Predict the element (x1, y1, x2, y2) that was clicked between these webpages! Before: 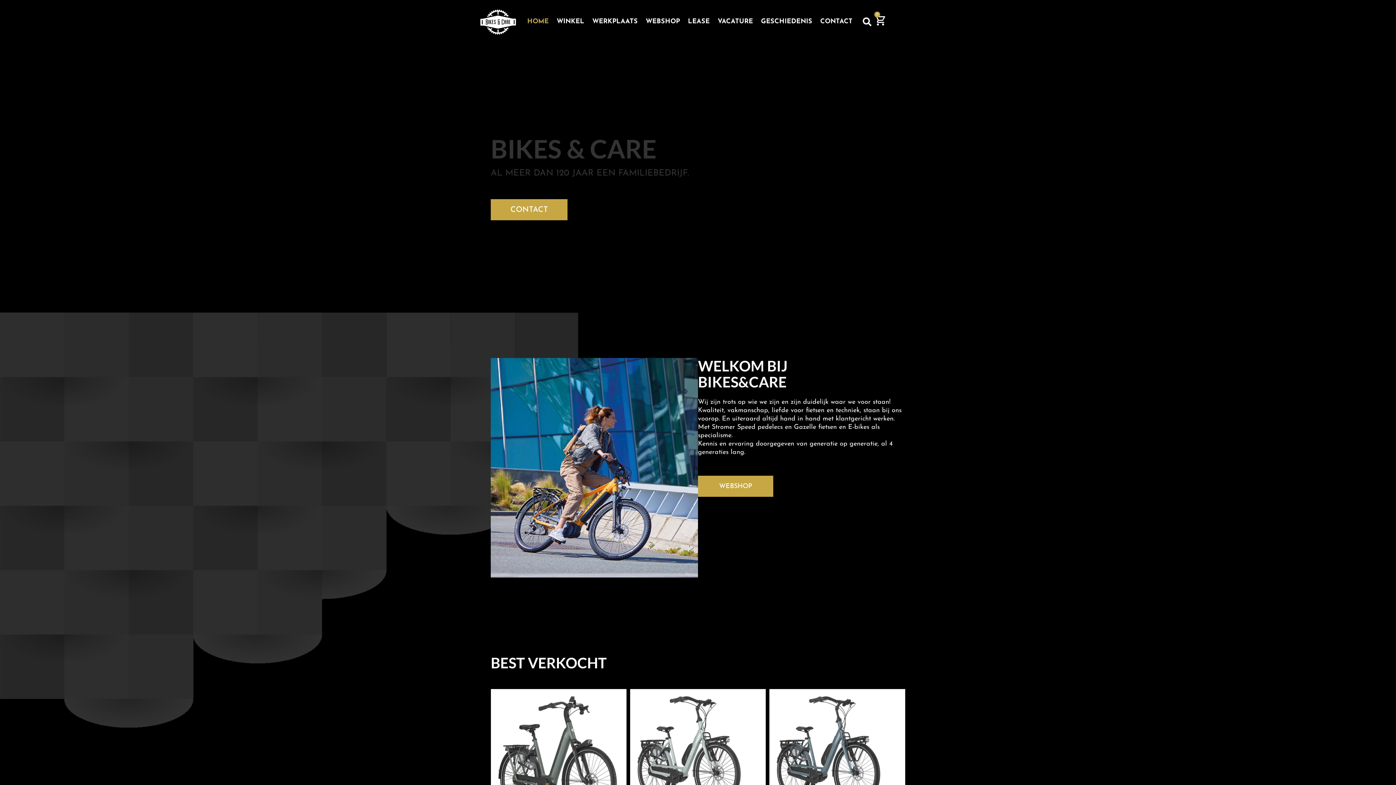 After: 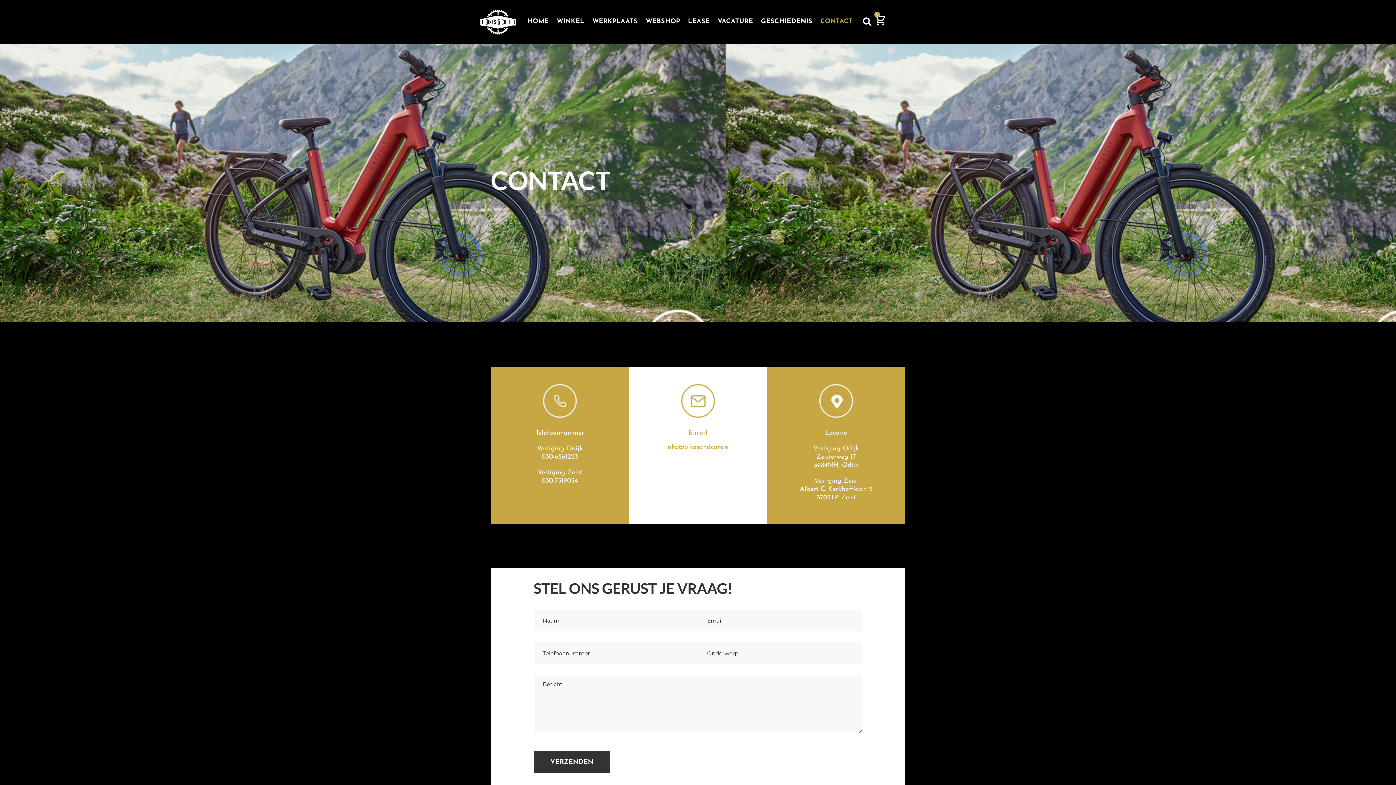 Action: bbox: (490, 199, 567, 220) label: CONTACT